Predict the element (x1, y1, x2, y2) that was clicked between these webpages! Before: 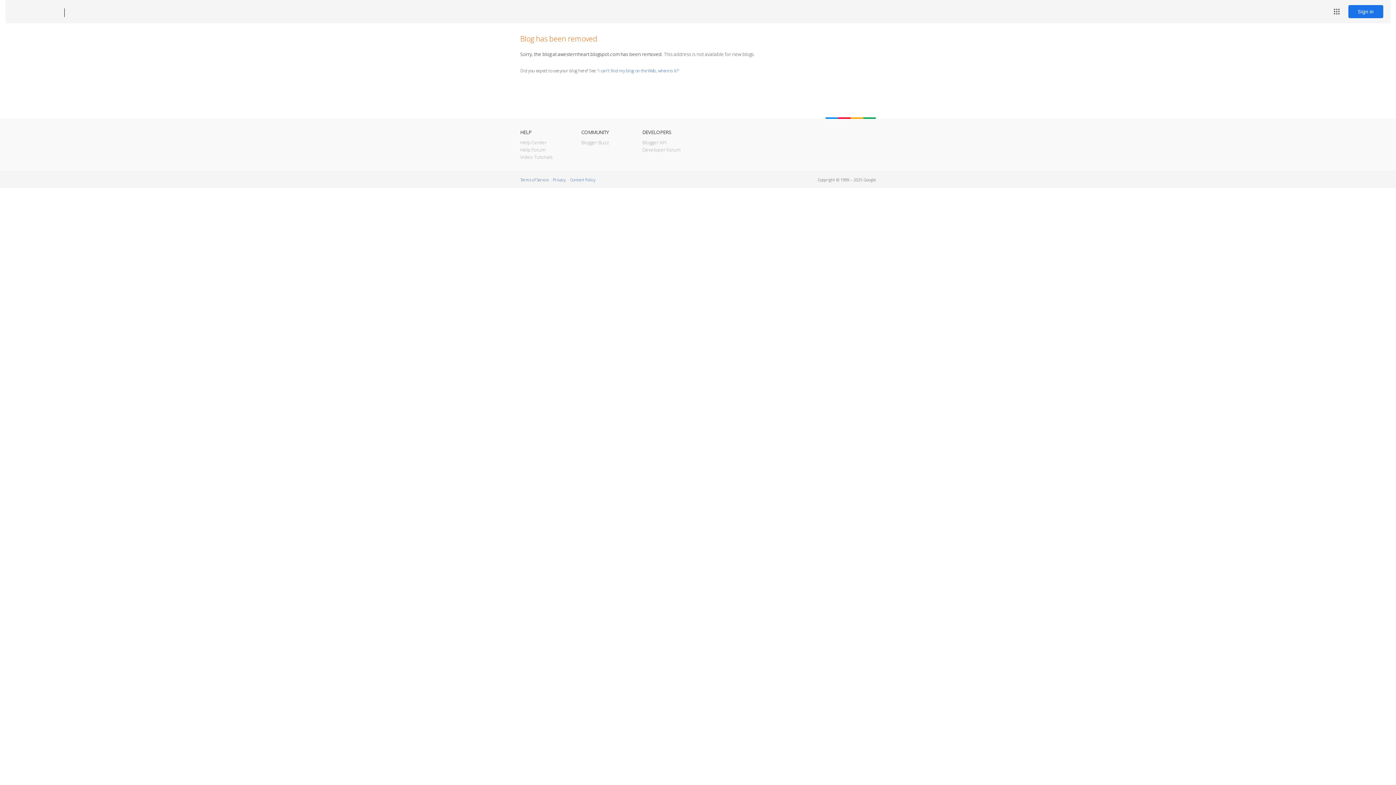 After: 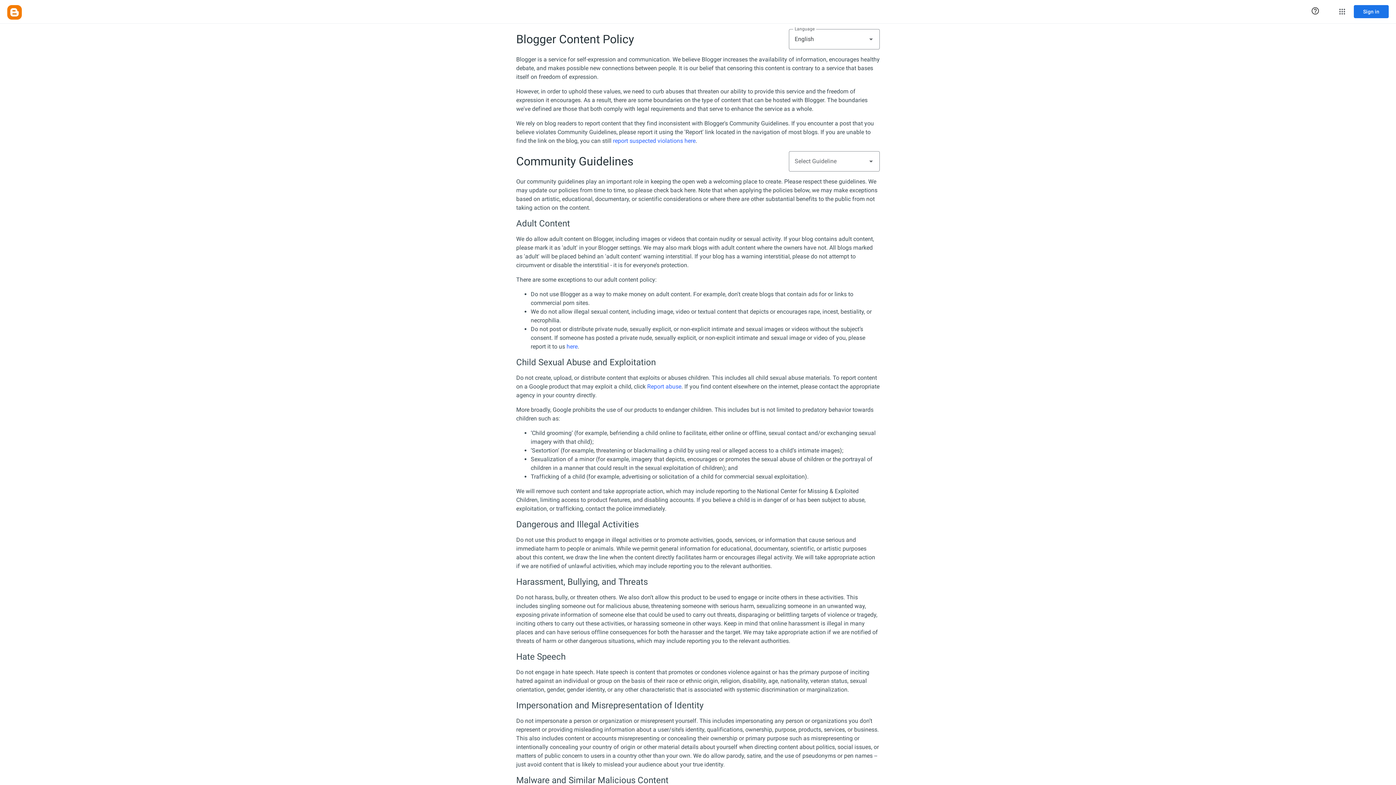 Action: bbox: (570, 177, 595, 182) label: Content Policy